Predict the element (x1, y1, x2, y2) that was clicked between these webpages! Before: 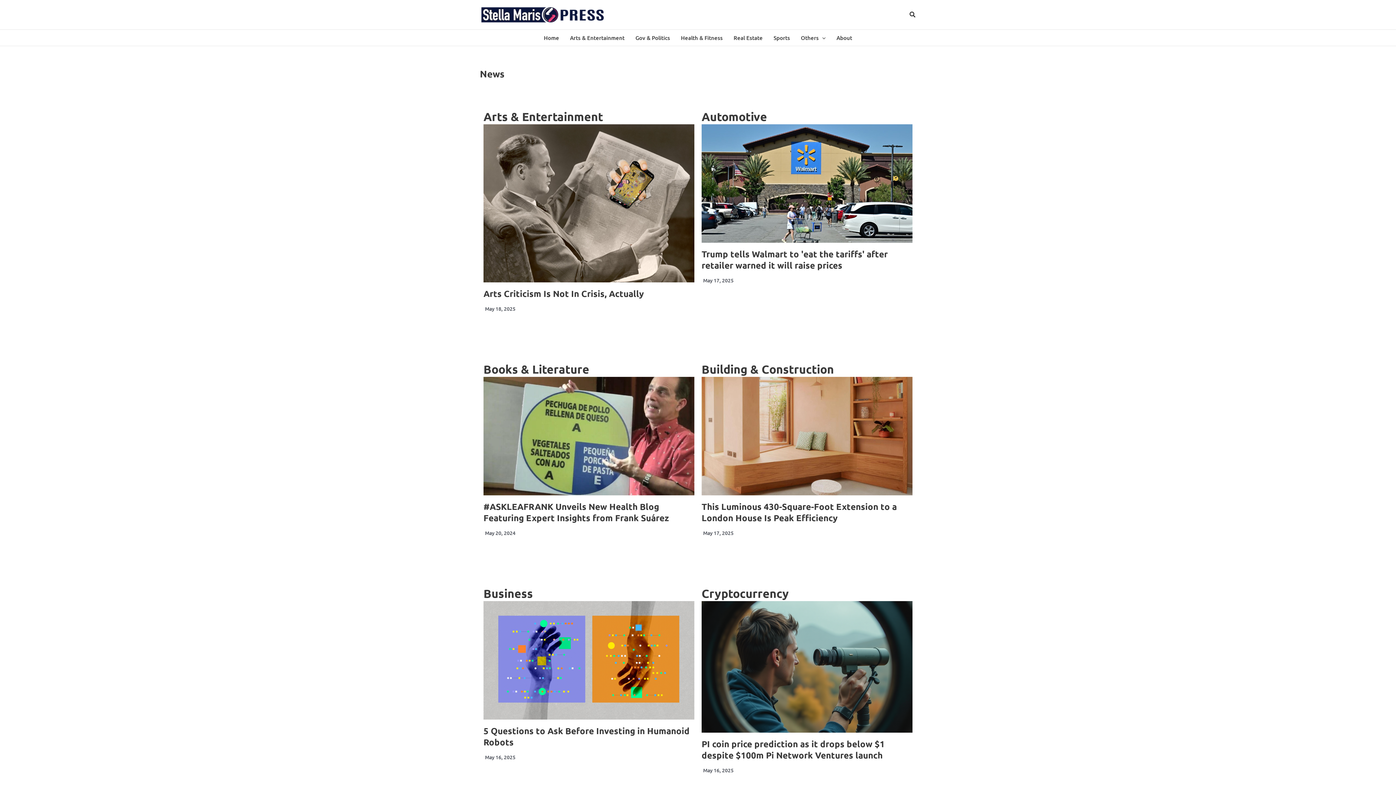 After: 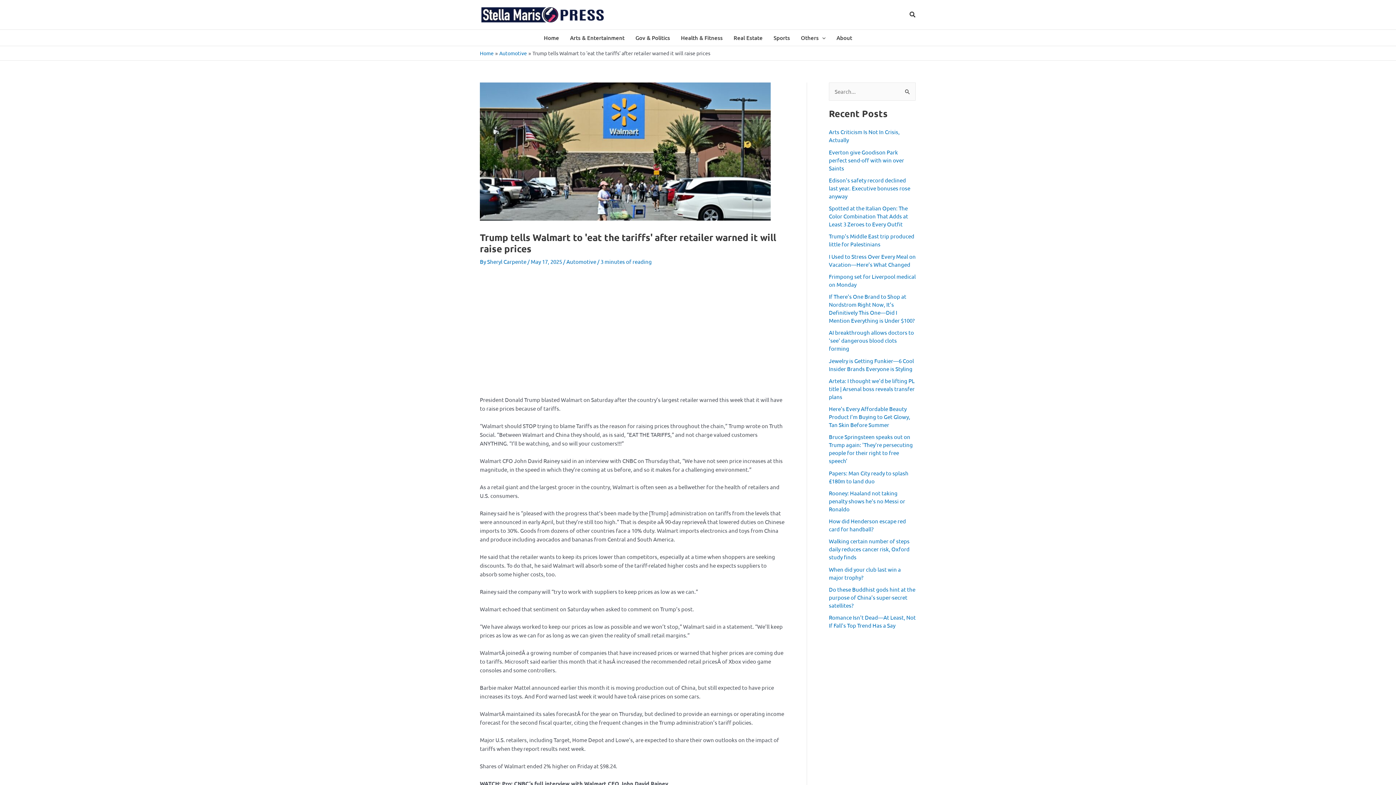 Action: bbox: (701, 124, 912, 242)